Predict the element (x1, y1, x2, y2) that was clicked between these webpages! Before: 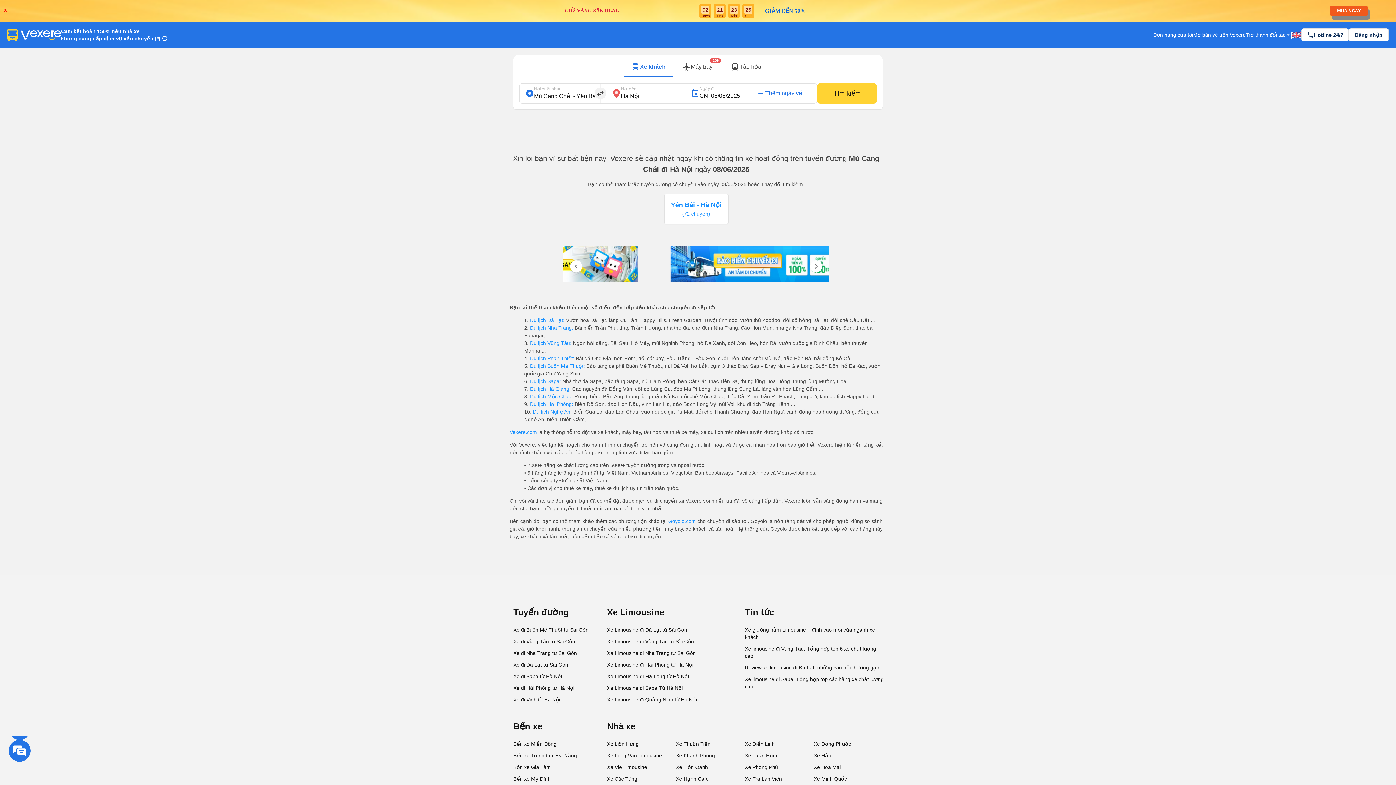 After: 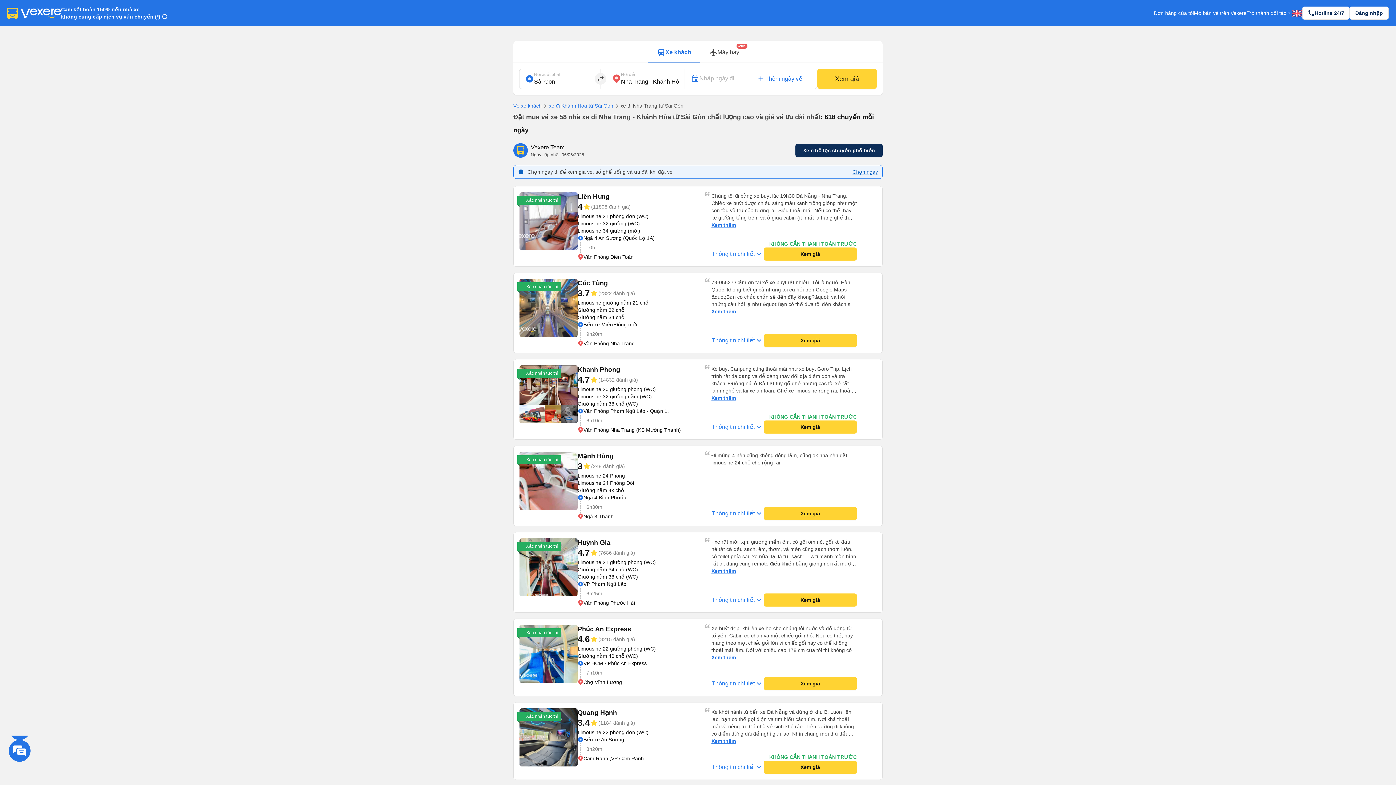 Action: label: Xe đi Nha Trang từ Sài Gòn bbox: (513, 647, 601, 659)